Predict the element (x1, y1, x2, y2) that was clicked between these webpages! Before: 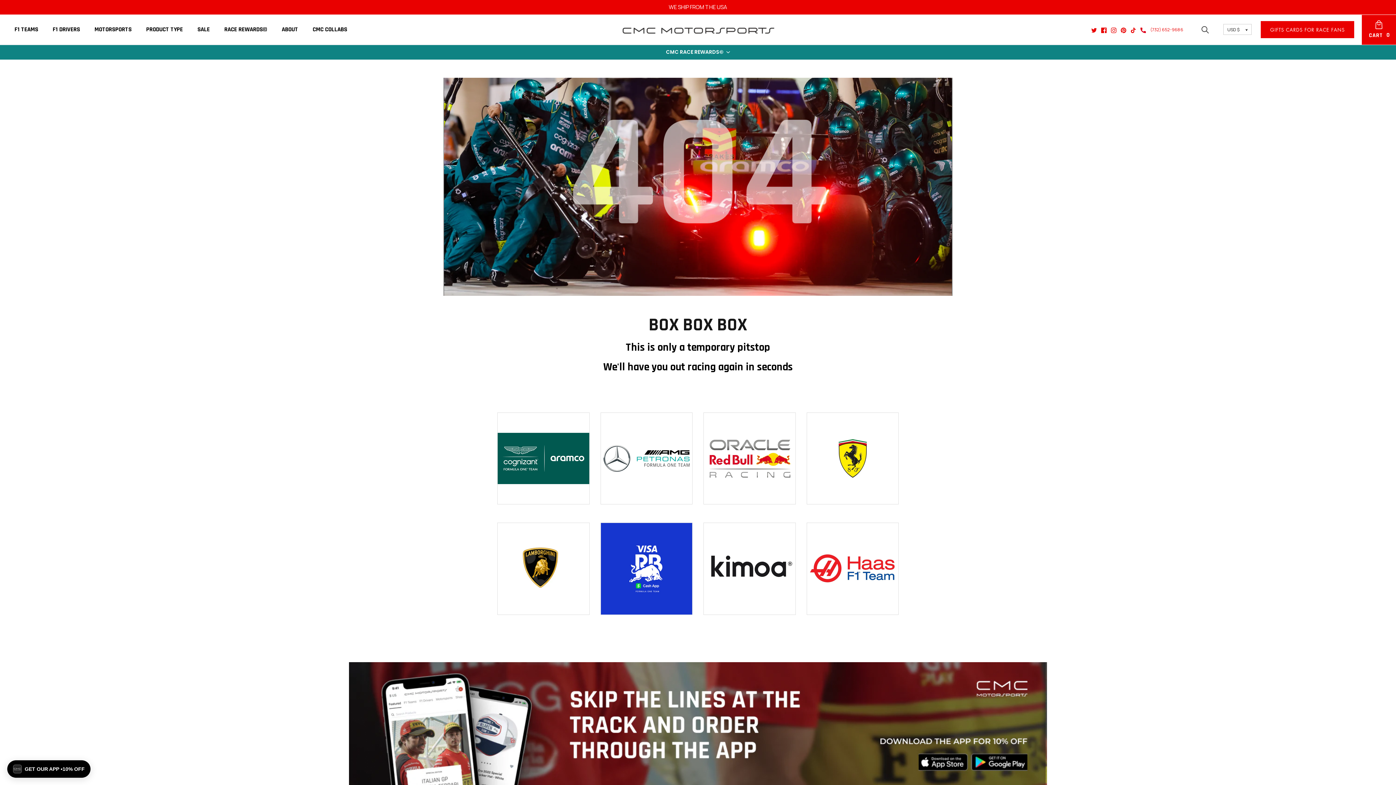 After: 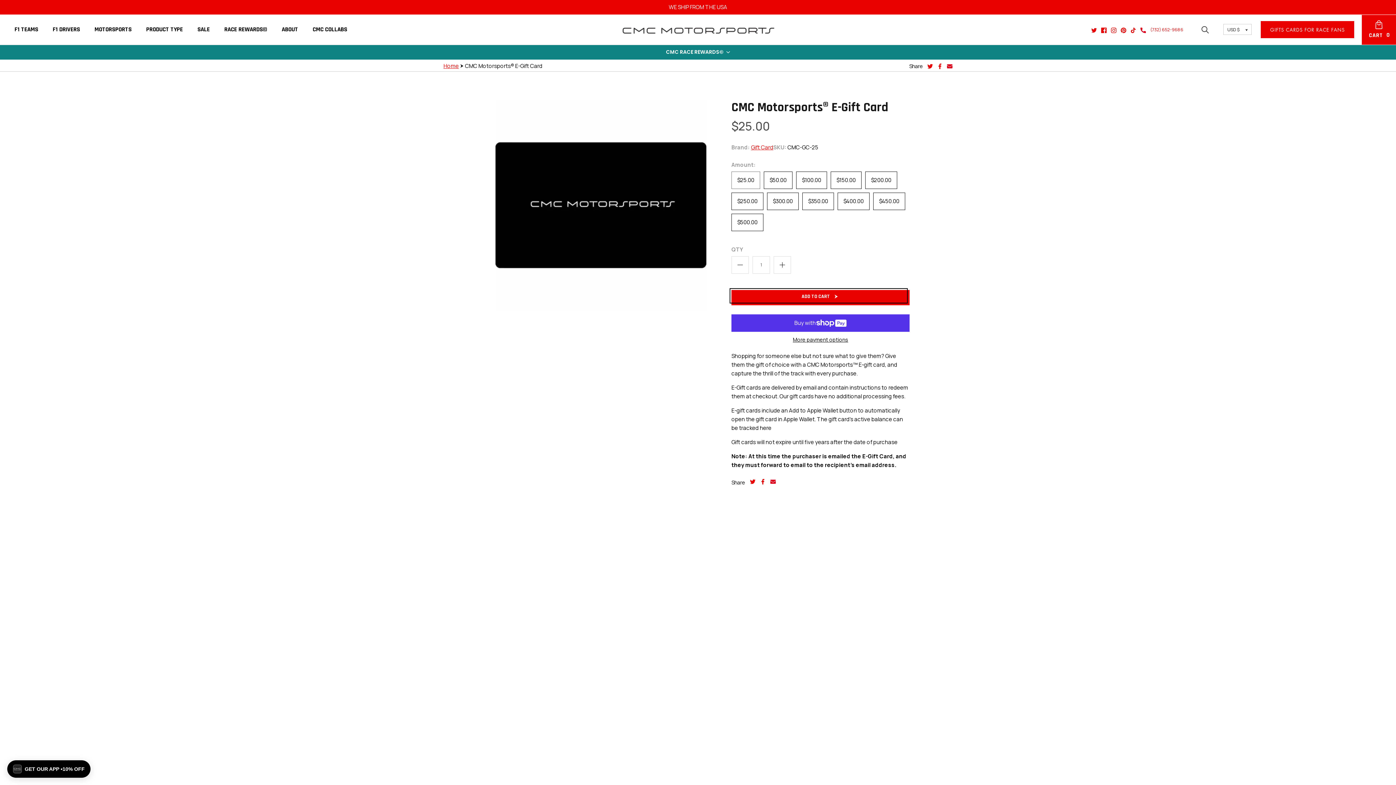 Action: bbox: (1261, 21, 1354, 38) label: GIFTS CARDS FOR RACE FANS